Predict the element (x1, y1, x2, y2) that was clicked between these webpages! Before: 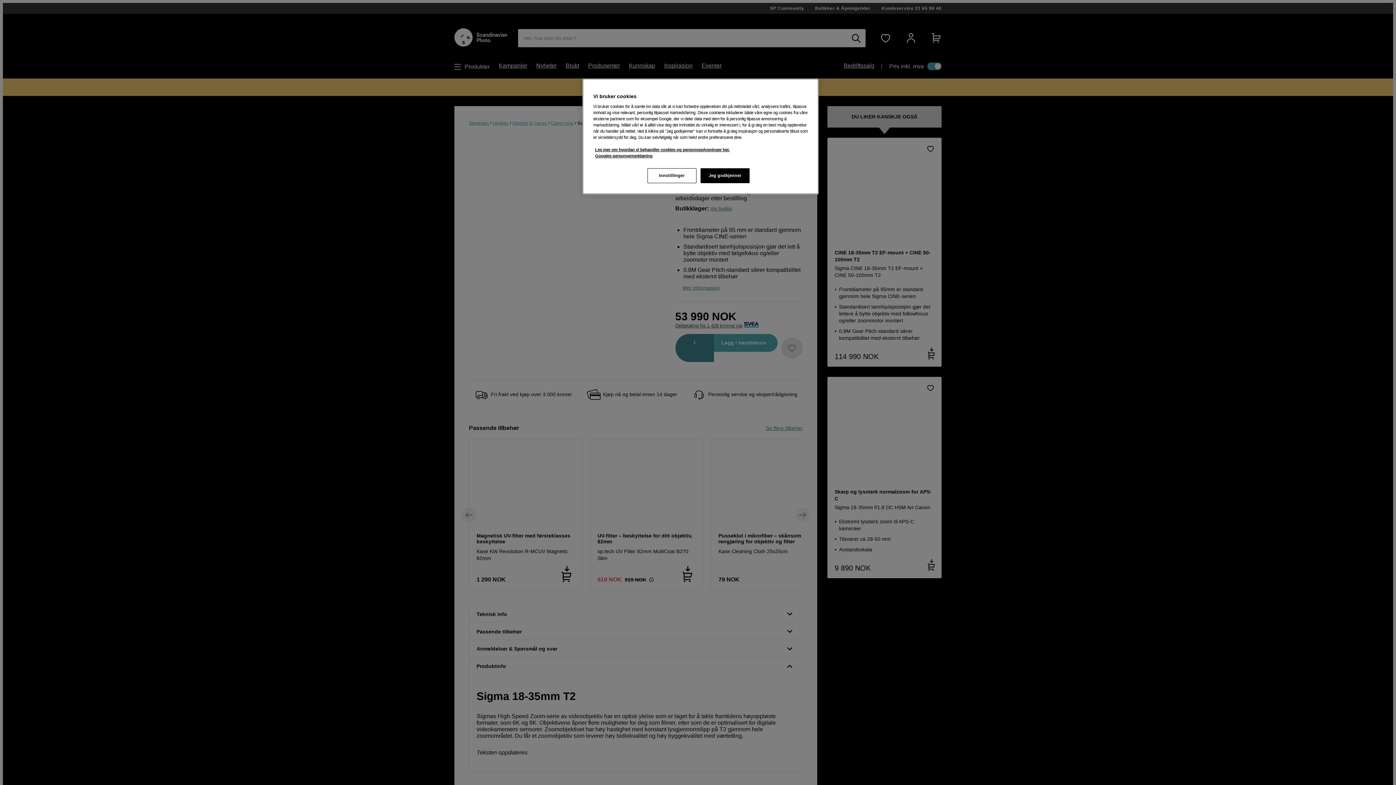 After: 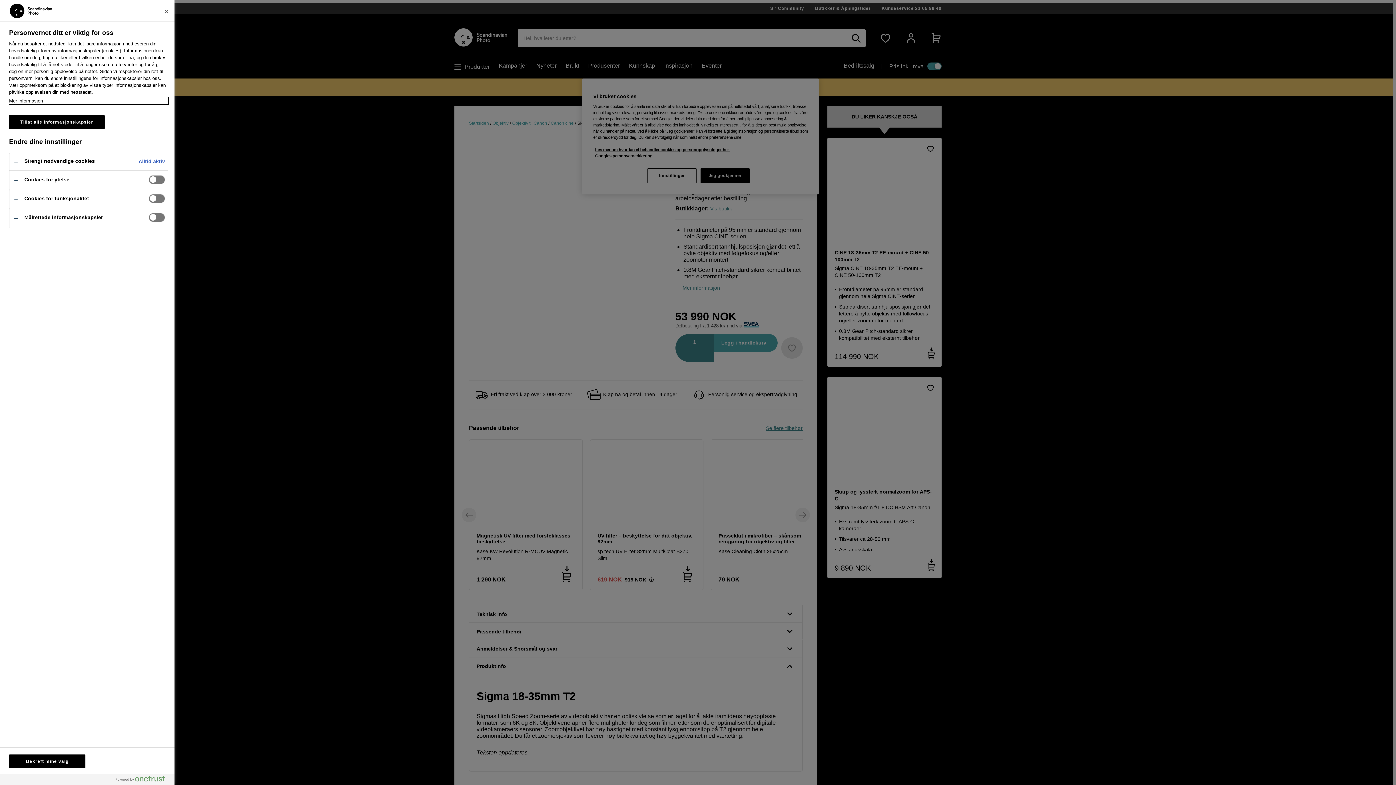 Action: label: Innstillinger bbox: (647, 168, 696, 183)